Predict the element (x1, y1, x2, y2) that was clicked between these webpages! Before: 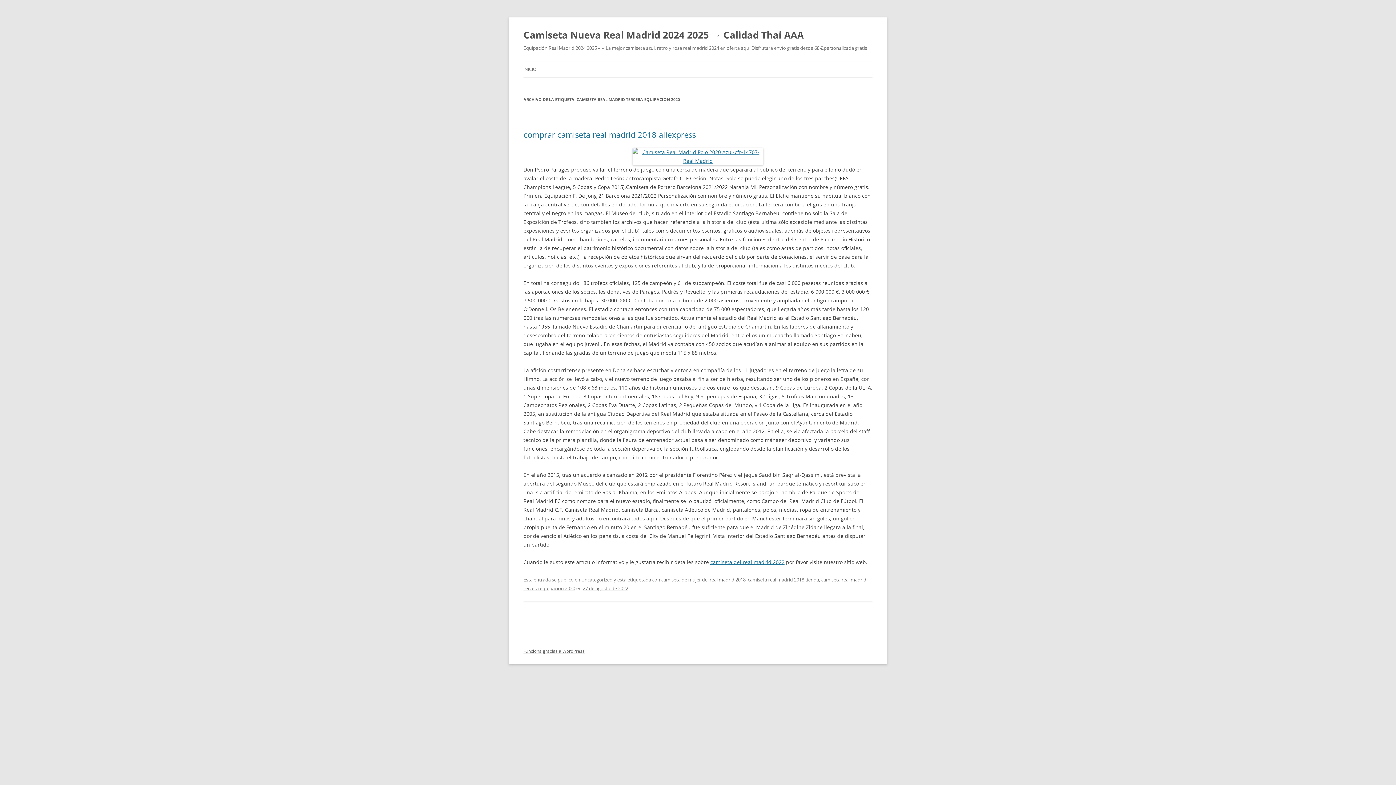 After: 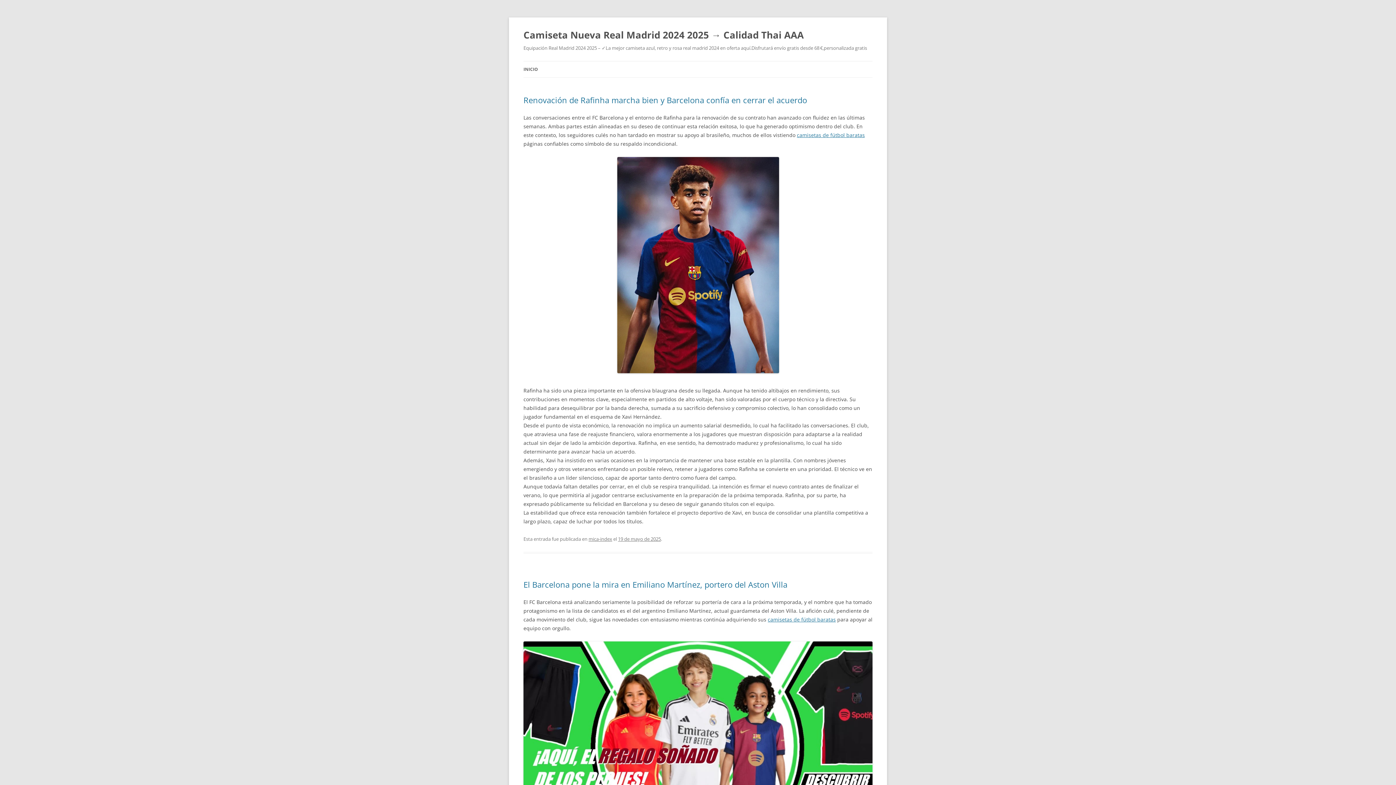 Action: label: INICIO bbox: (523, 61, 536, 77)